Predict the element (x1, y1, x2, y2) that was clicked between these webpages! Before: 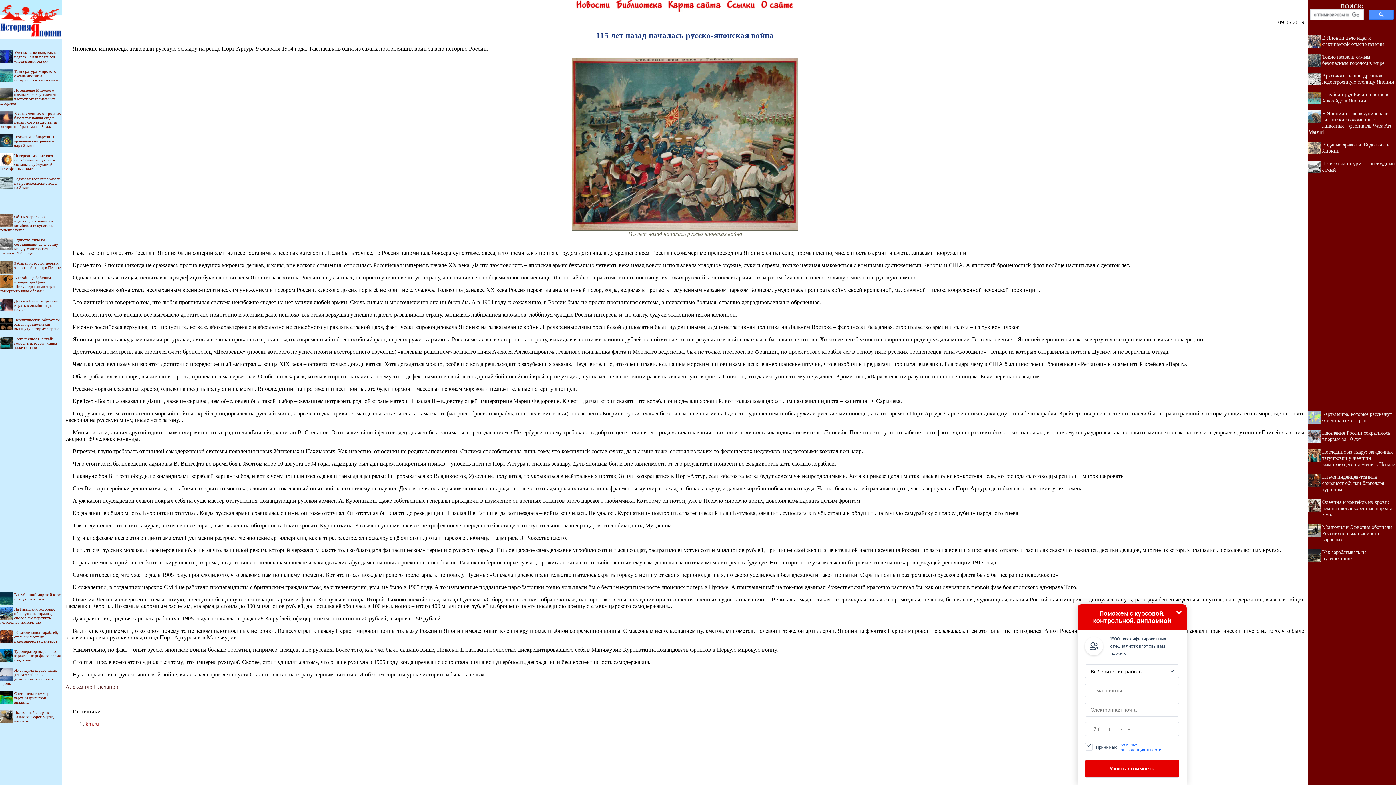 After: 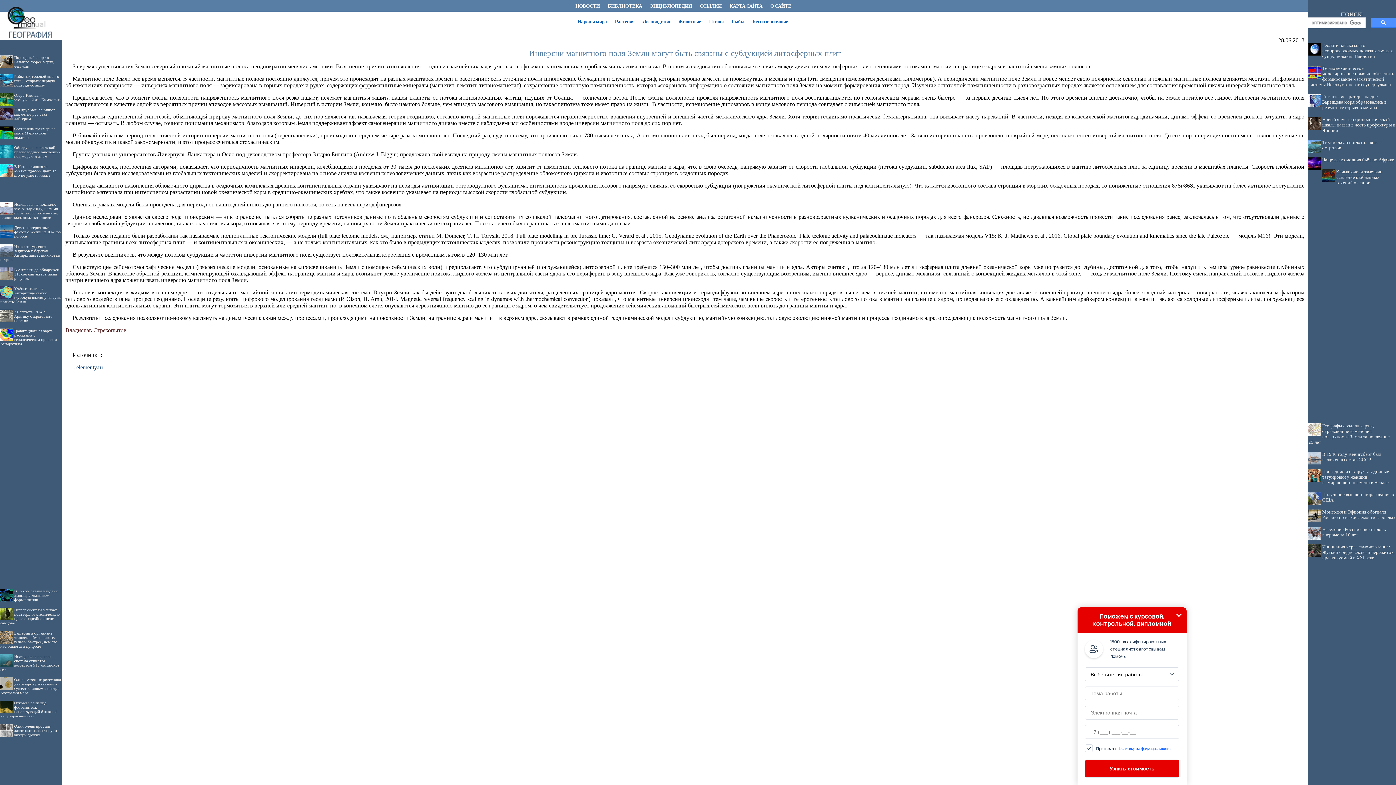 Action: label: Инверсии магнитного поля Земли могут быть связаны с субдукцией литосферных плит bbox: (0, 153, 54, 170)